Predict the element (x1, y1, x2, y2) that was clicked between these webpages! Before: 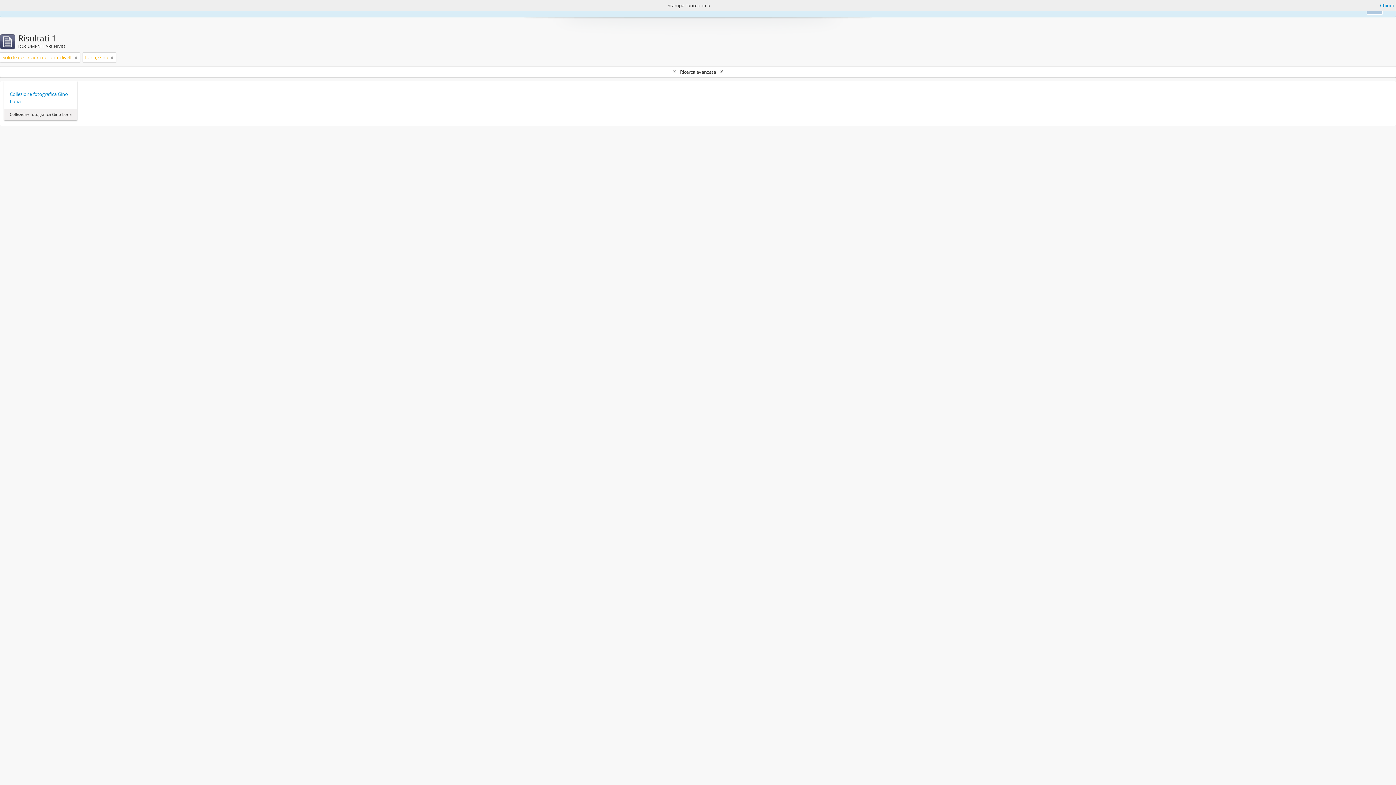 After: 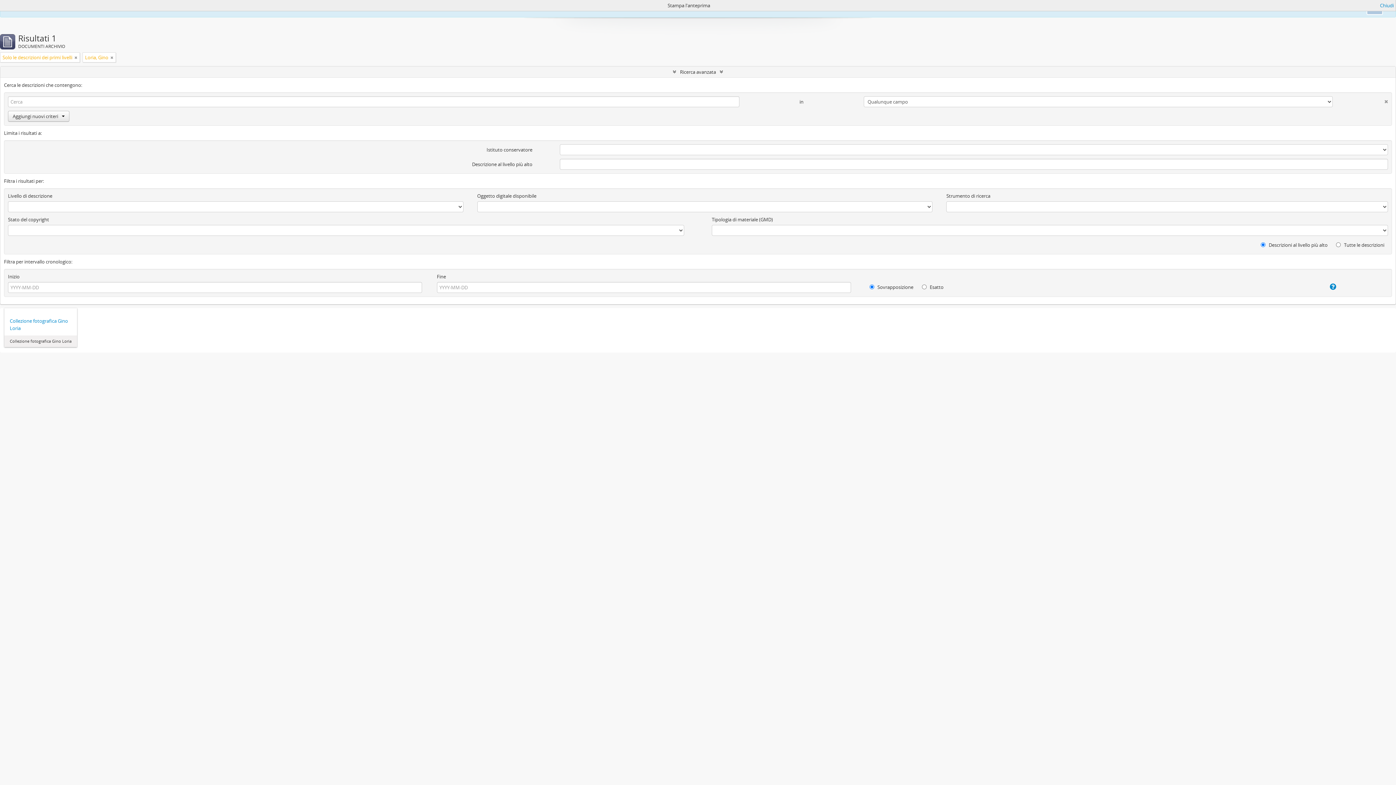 Action: bbox: (0, 66, 1396, 77) label: Ricerca avanzata